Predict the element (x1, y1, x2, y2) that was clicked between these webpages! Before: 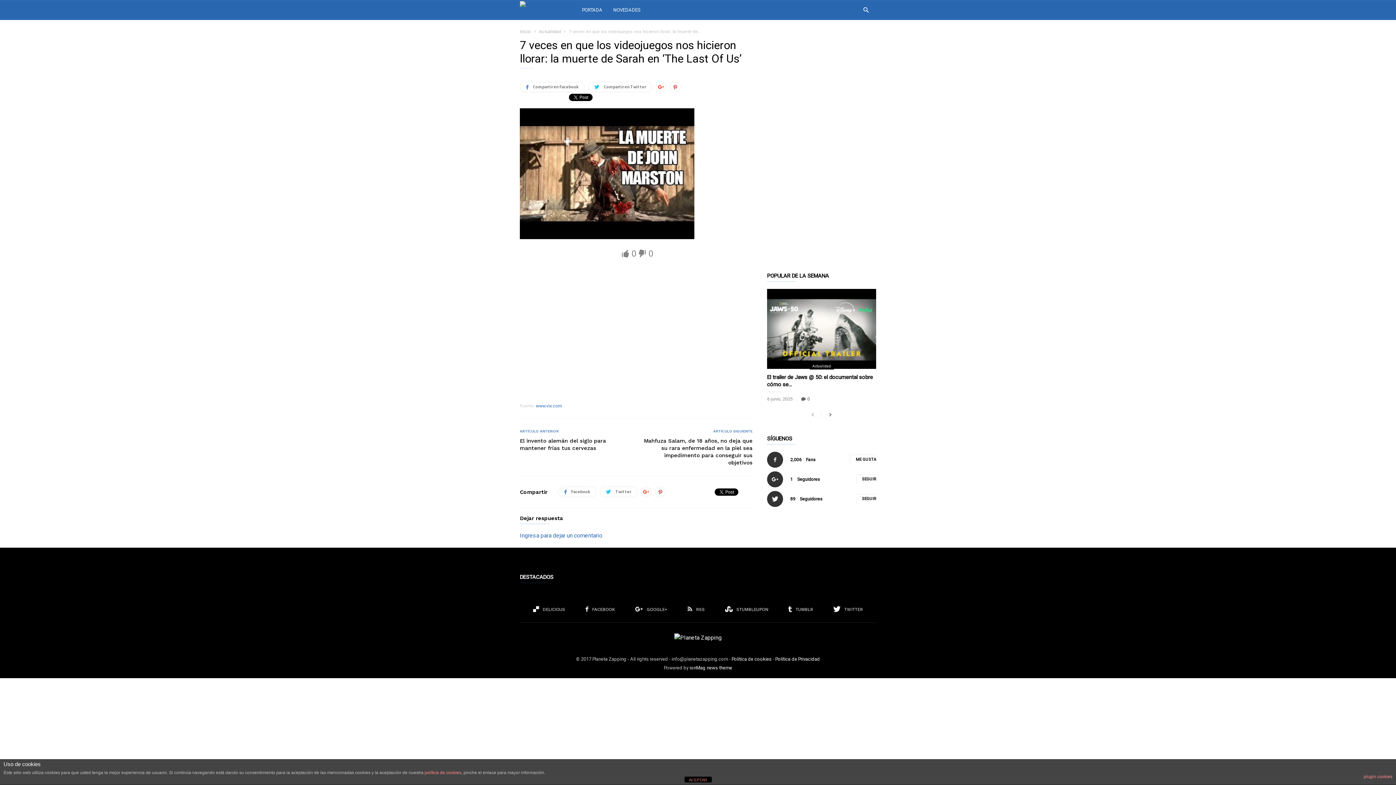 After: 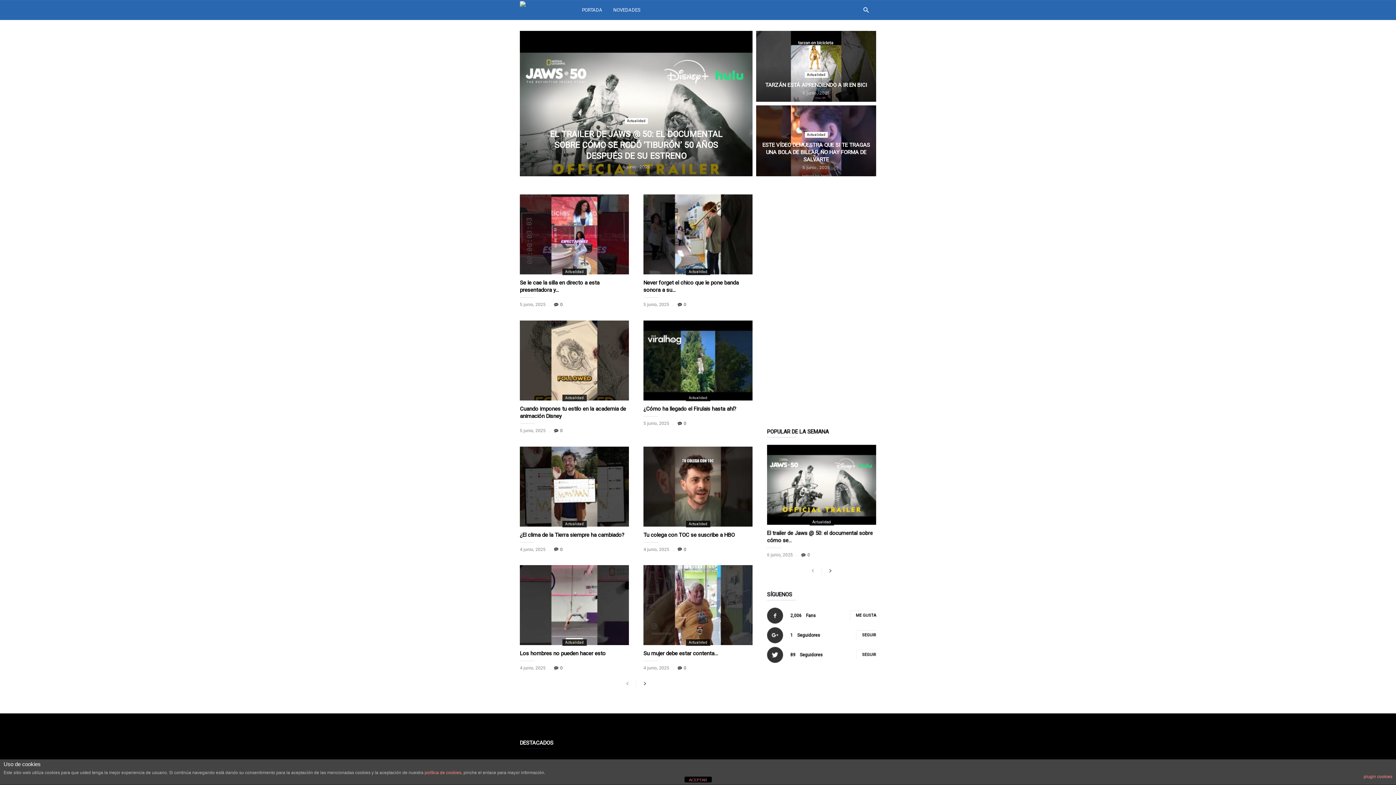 Action: bbox: (674, 634, 721, 641)